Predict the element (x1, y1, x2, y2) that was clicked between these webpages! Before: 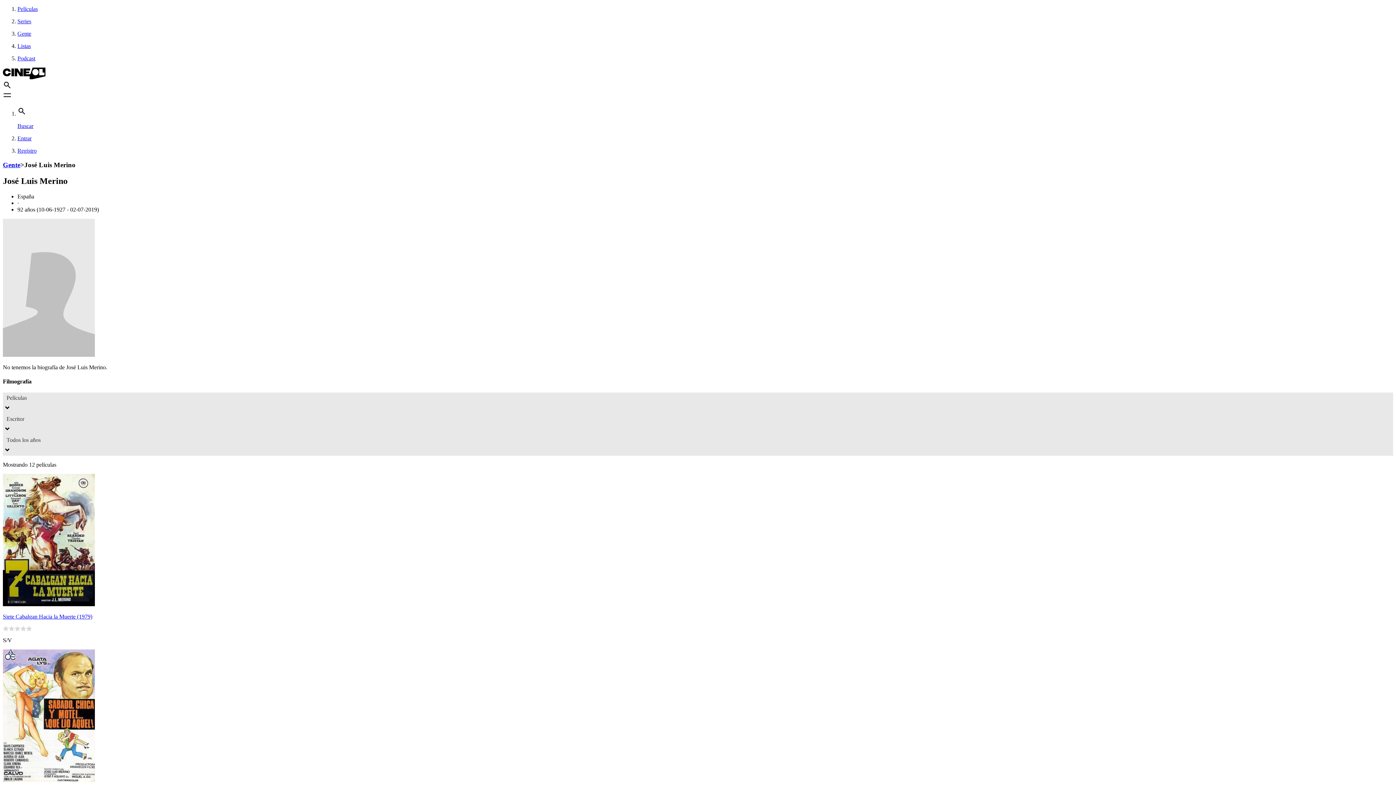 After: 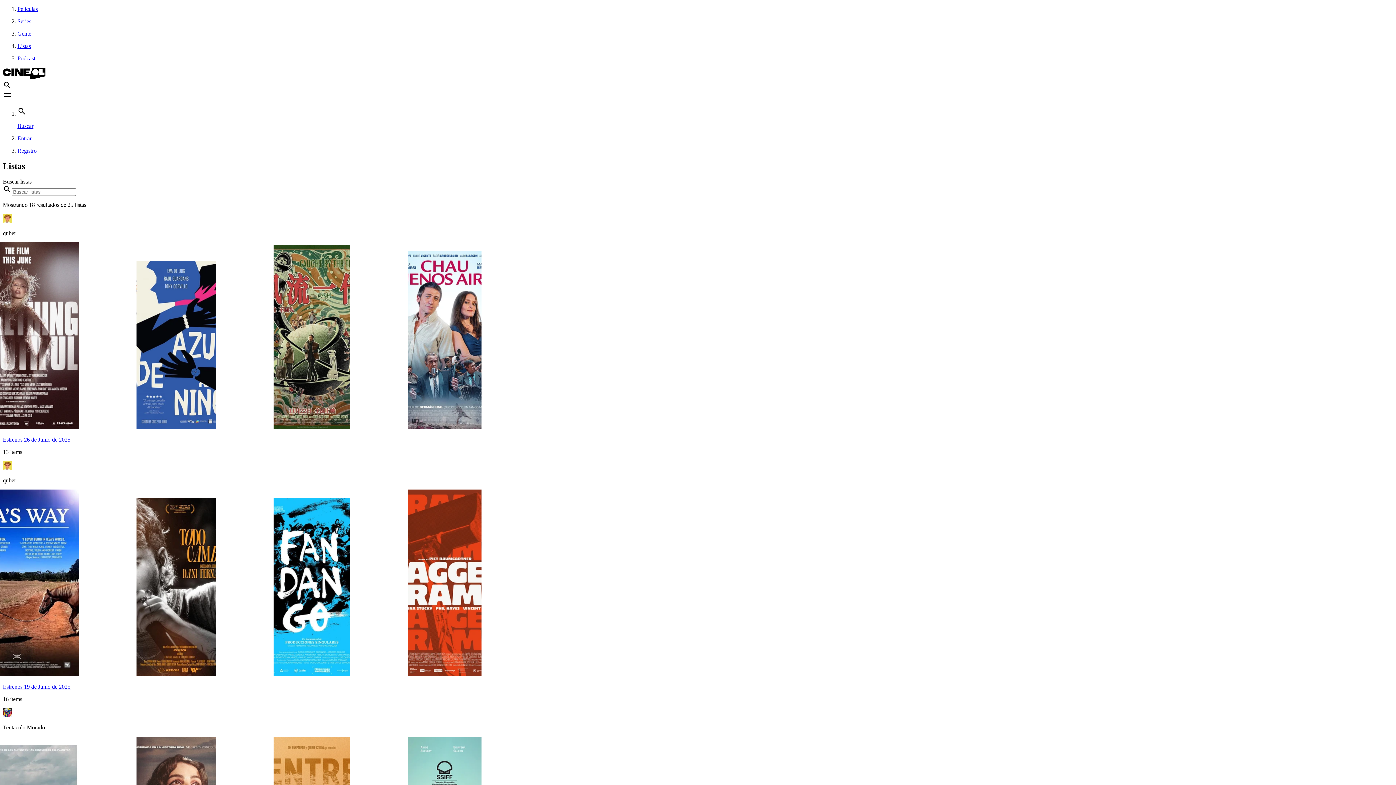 Action: bbox: (17, 42, 1393, 49) label: Listas